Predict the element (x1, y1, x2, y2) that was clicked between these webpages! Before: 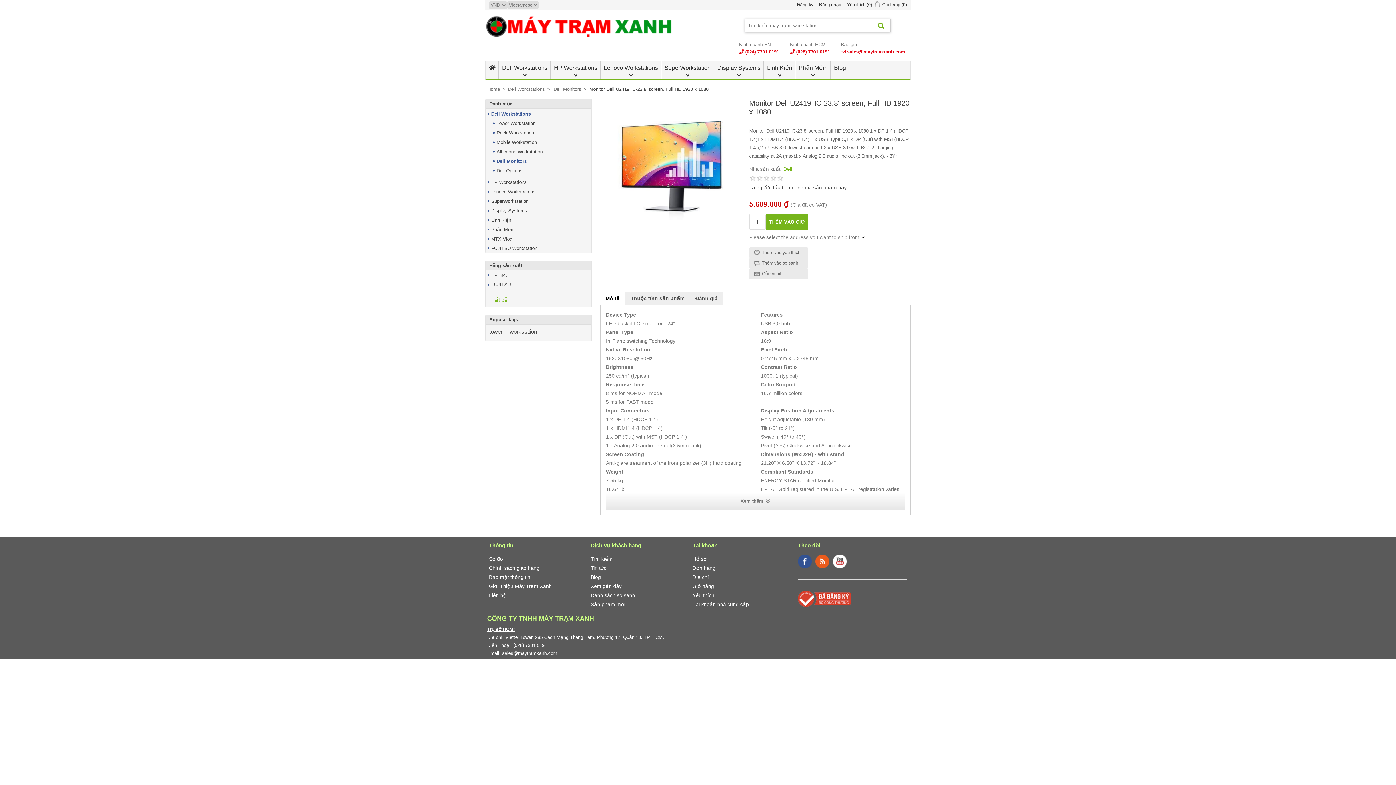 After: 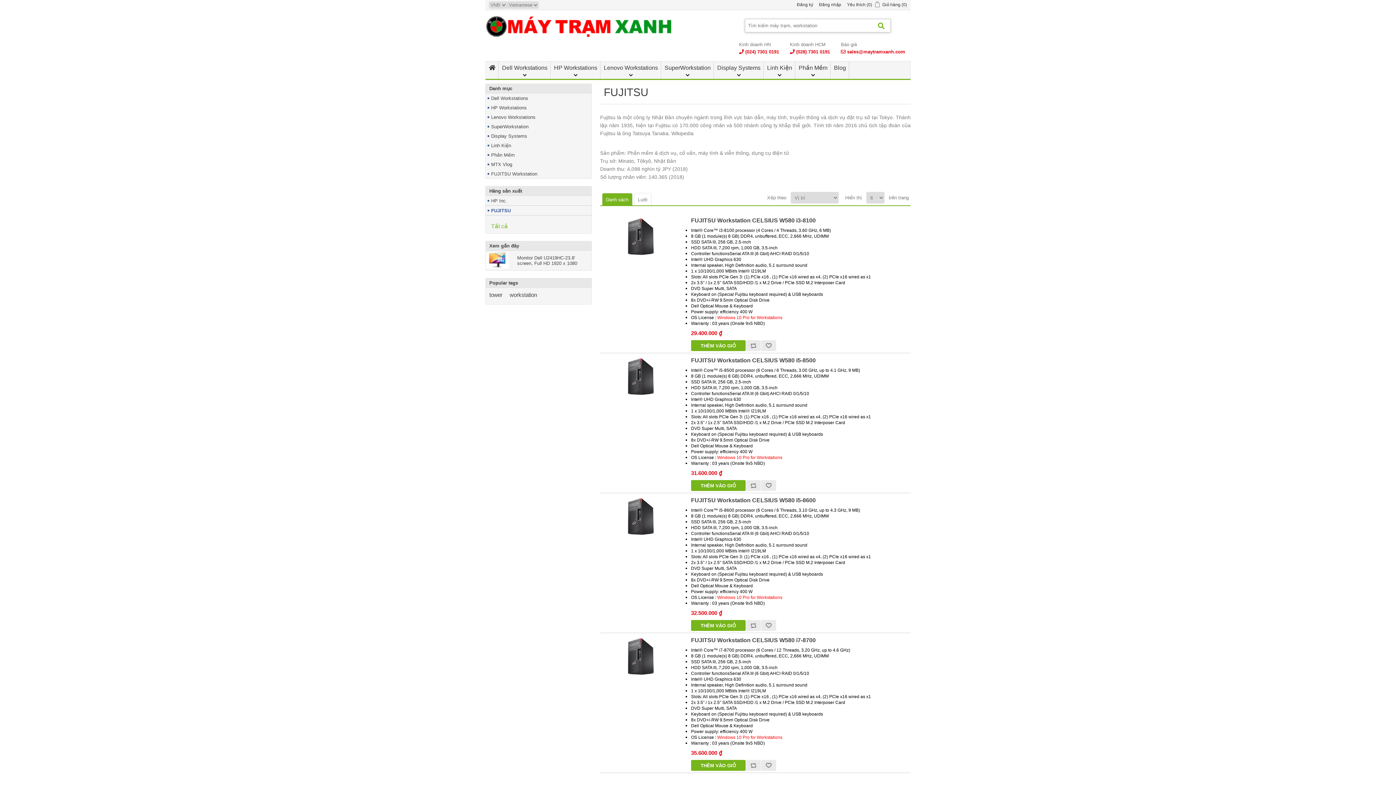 Action: bbox: (491, 282, 510, 287) label: FUJITSU